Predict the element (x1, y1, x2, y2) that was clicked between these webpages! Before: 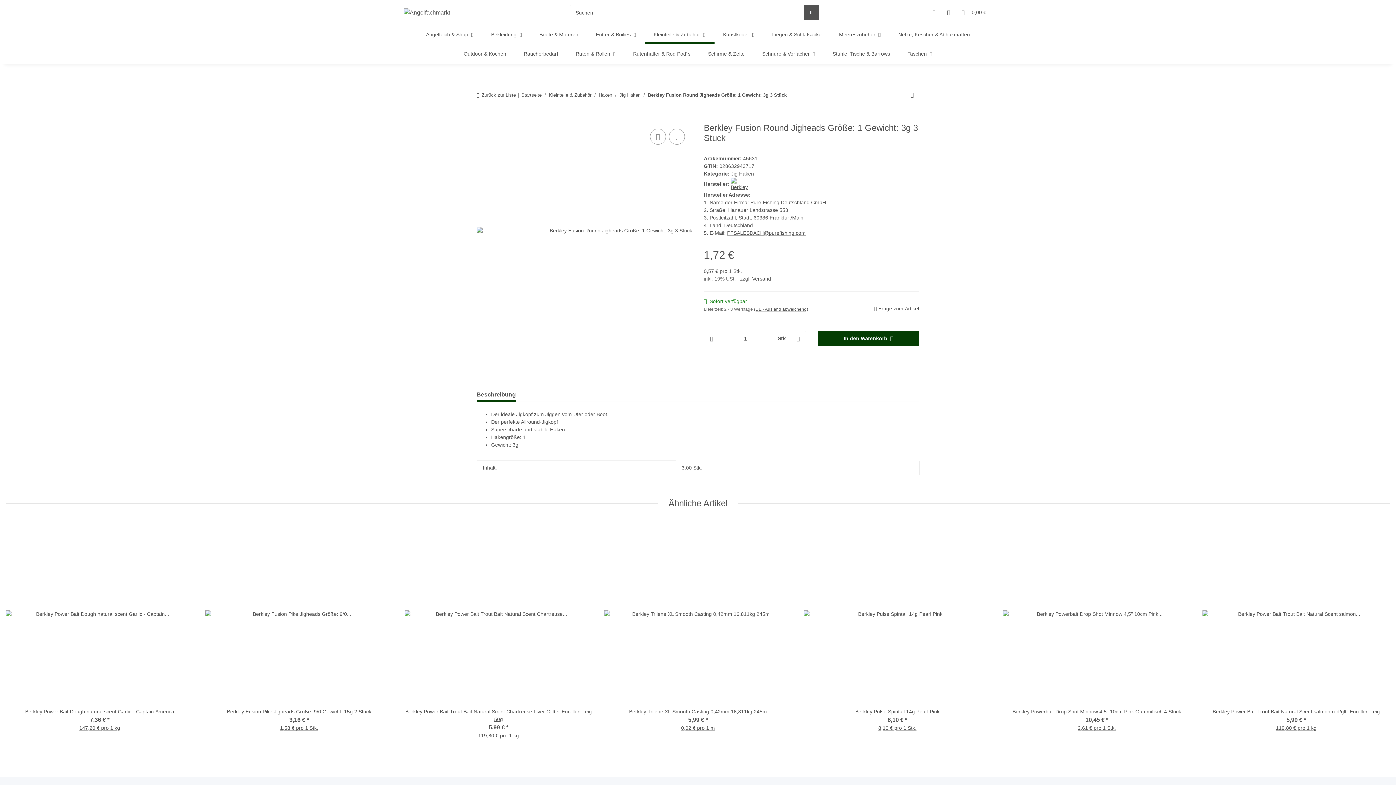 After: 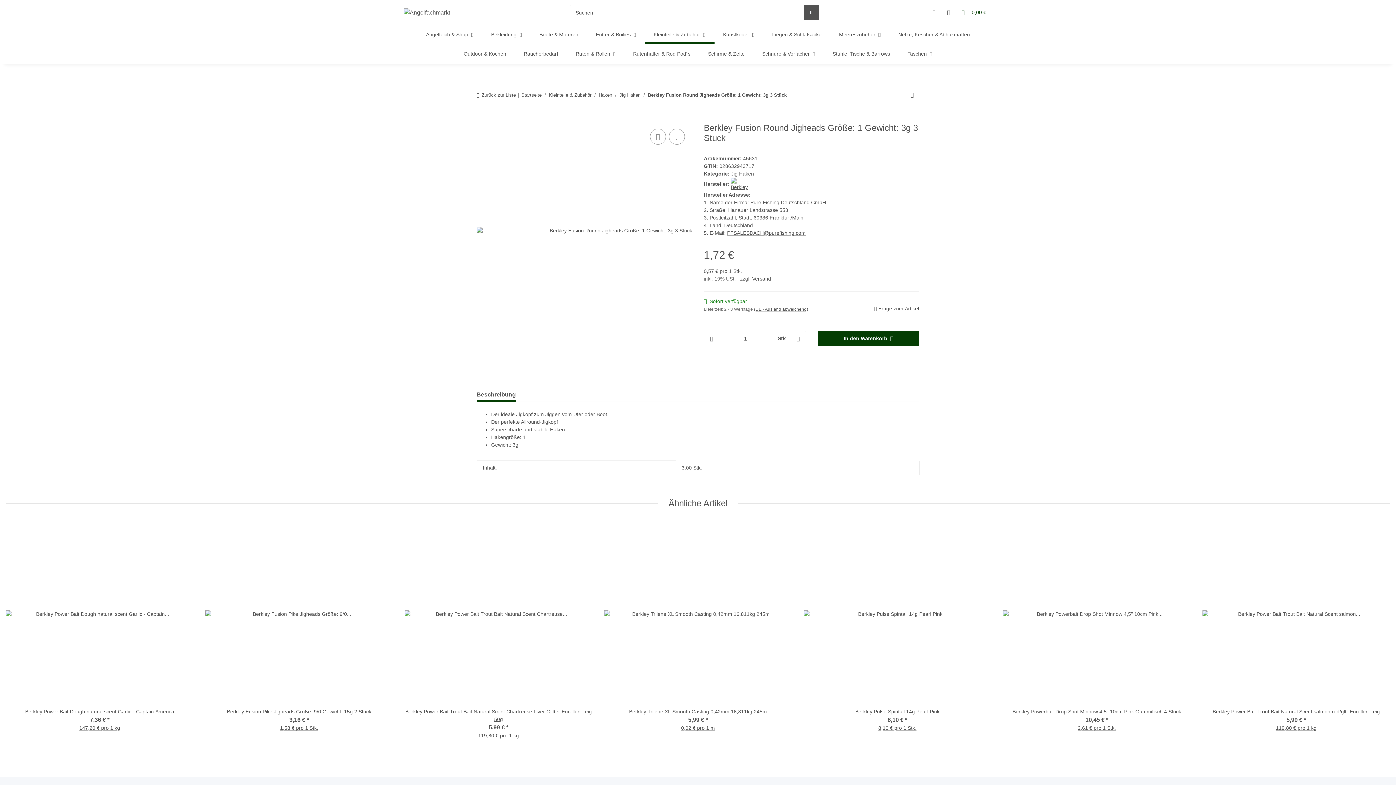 Action: bbox: (956, 0, 992, 25) label: Warenkorb